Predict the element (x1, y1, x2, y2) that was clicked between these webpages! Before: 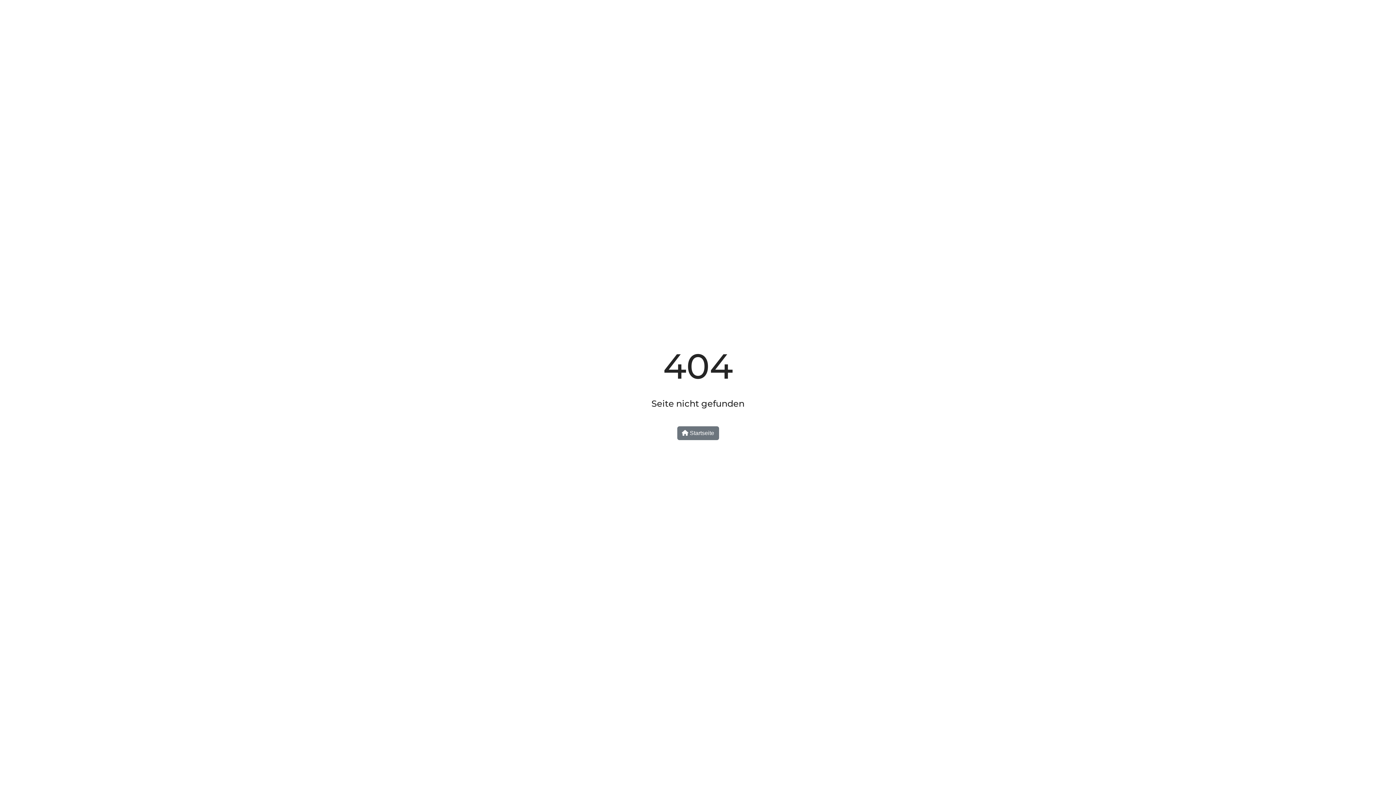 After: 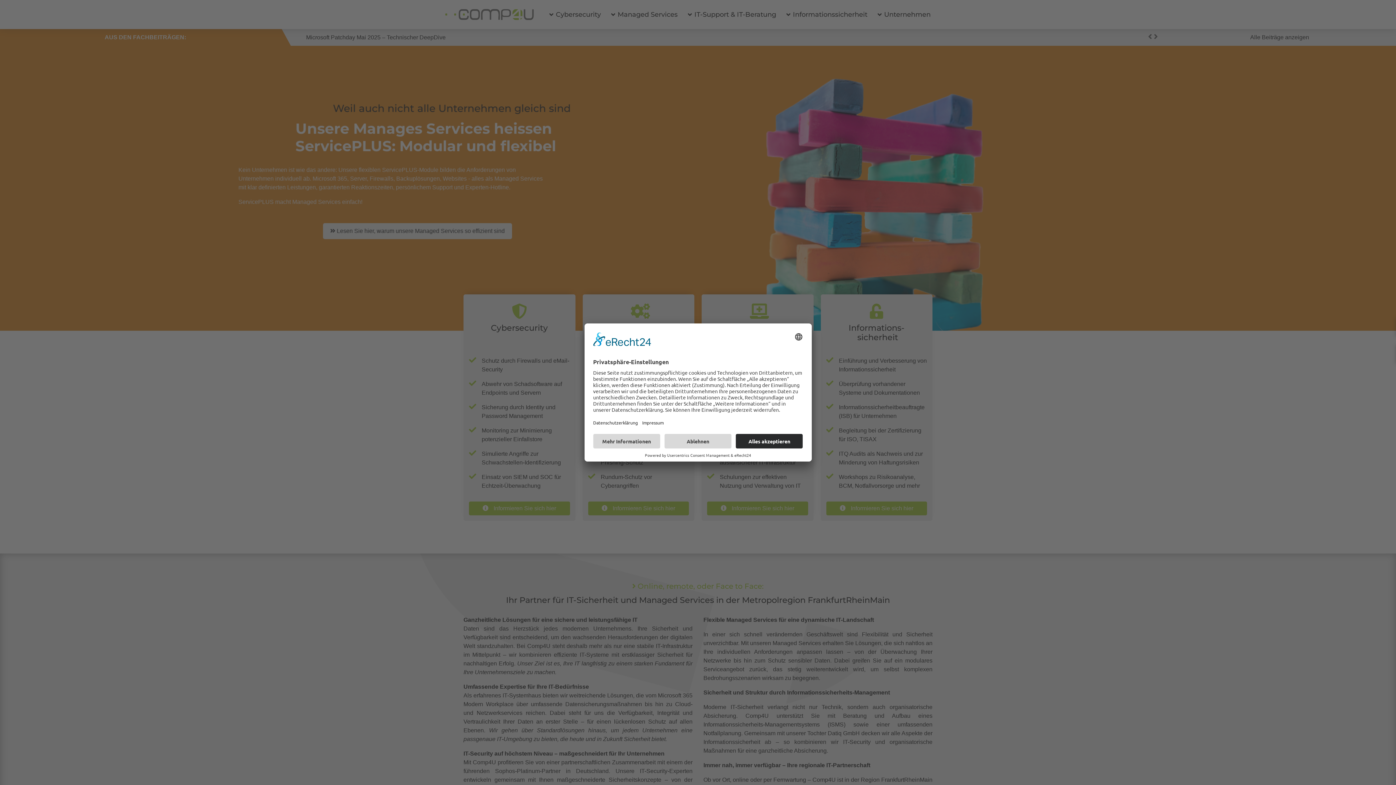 Action: label:  Startseite bbox: (677, 426, 719, 440)